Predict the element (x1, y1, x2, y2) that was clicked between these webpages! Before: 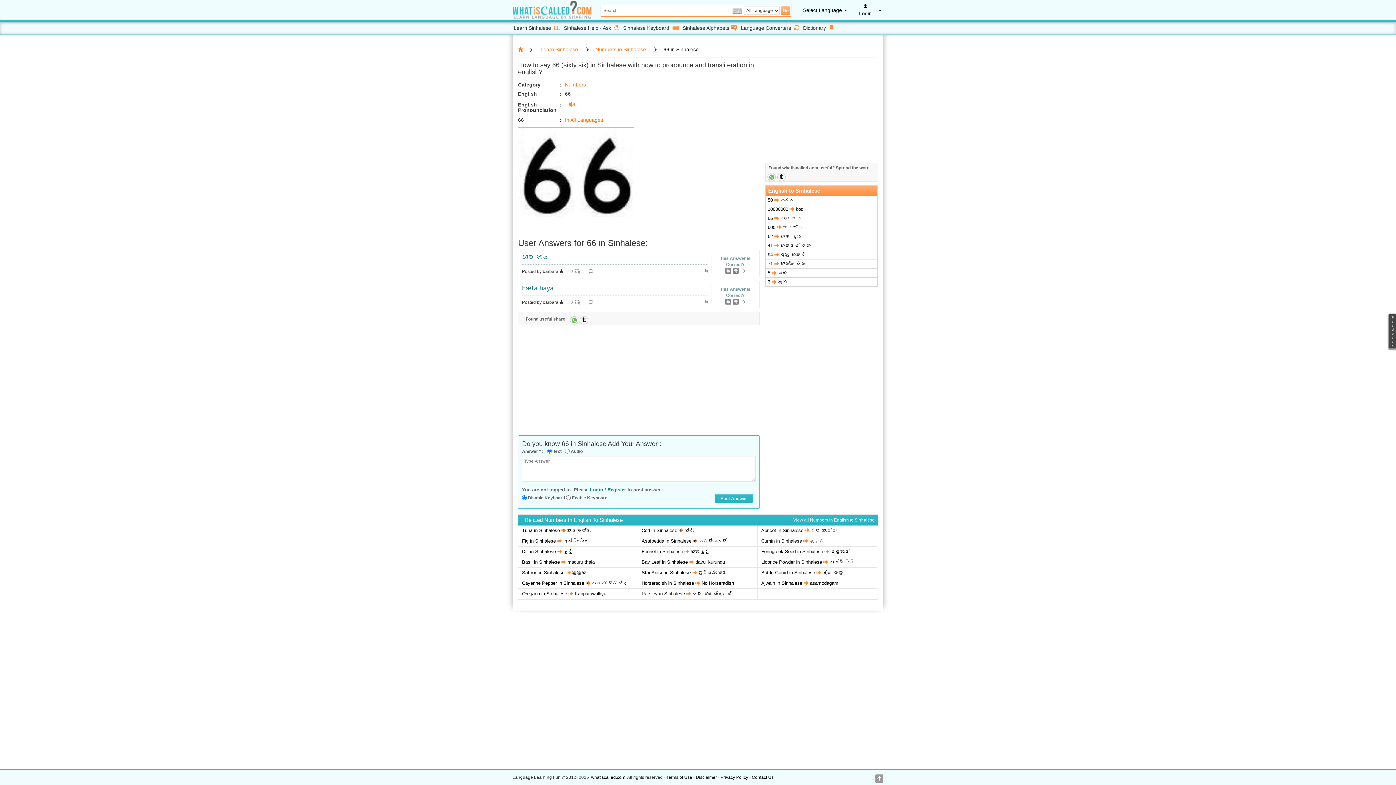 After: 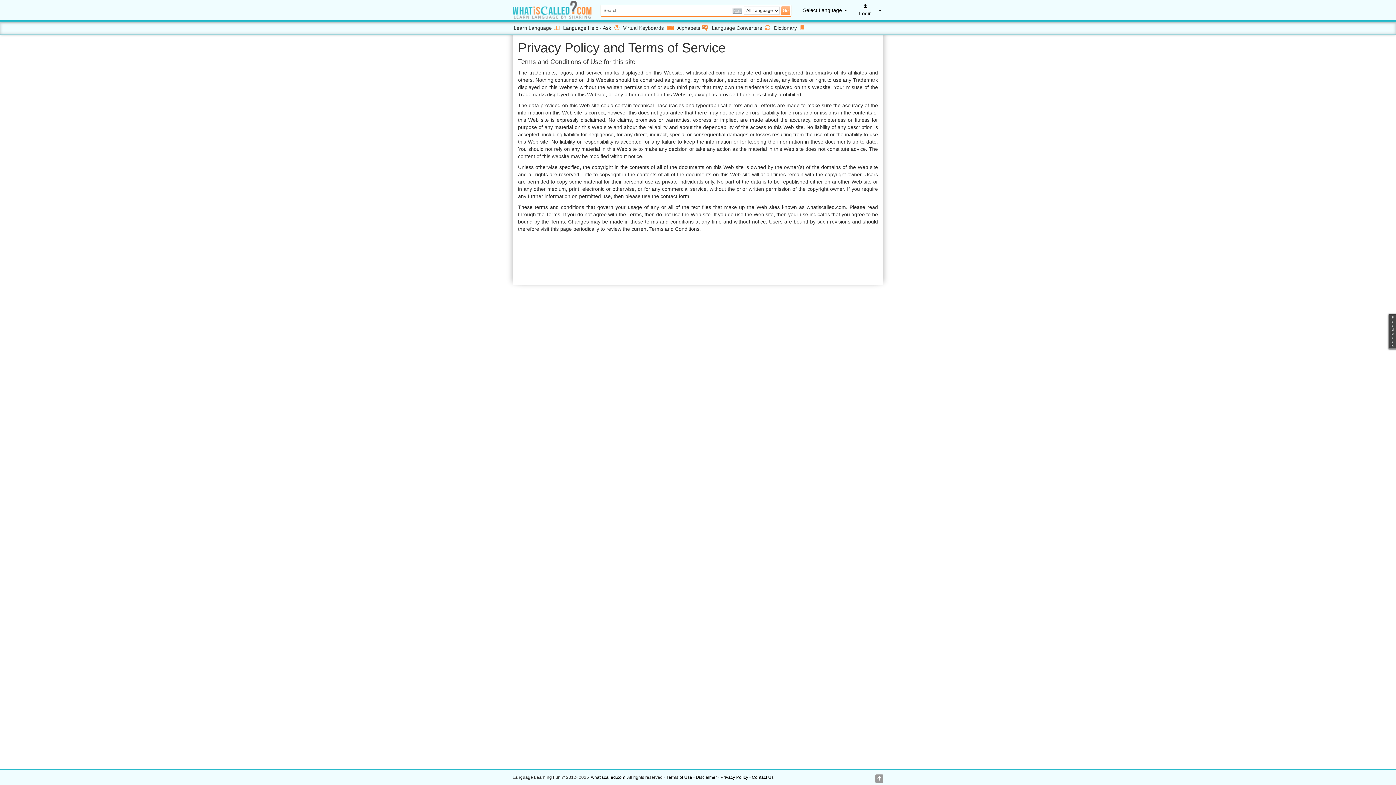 Action: bbox: (696, 775, 717, 780) label: Disclaimer